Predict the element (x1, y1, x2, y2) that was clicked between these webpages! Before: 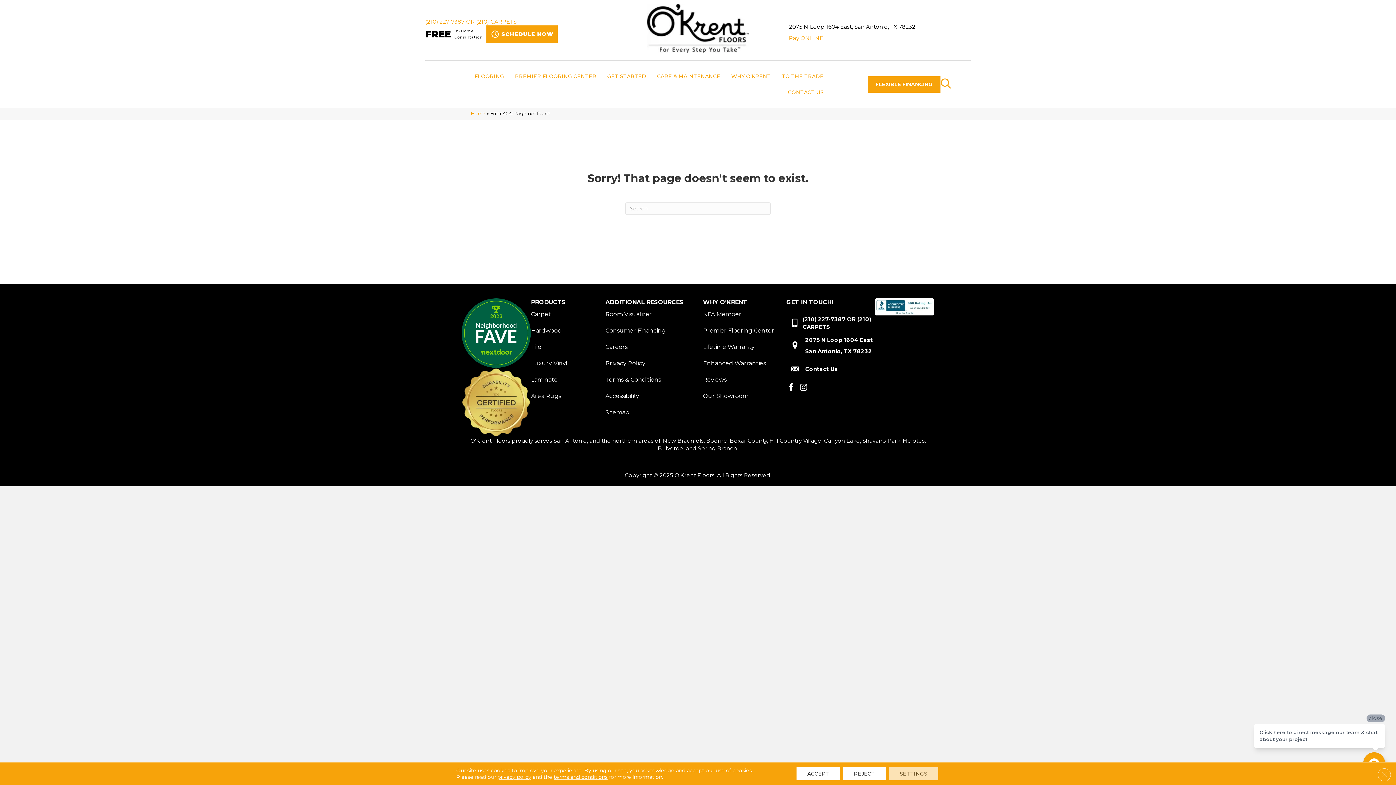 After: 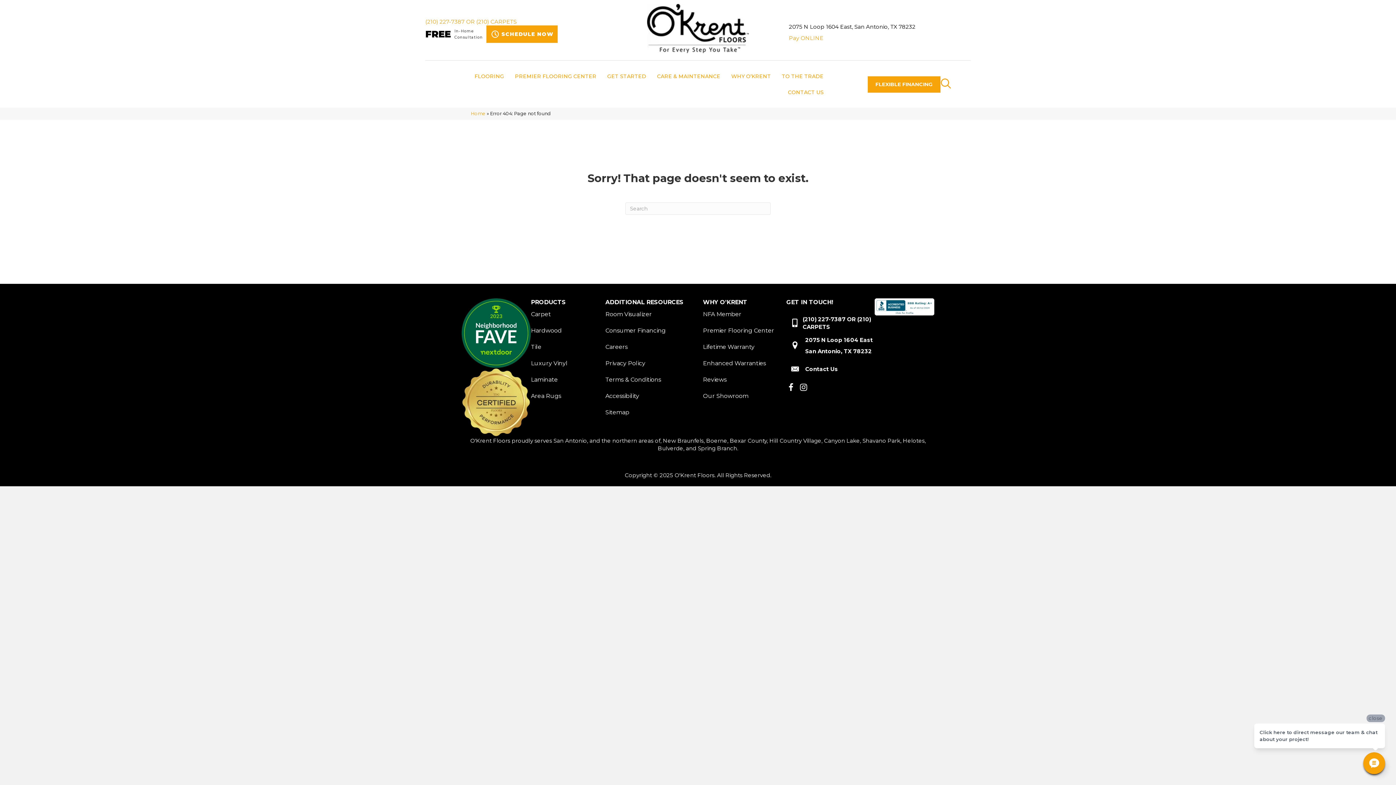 Action: label: Close GDPR Cookie Banner bbox: (1378, 768, 1391, 781)